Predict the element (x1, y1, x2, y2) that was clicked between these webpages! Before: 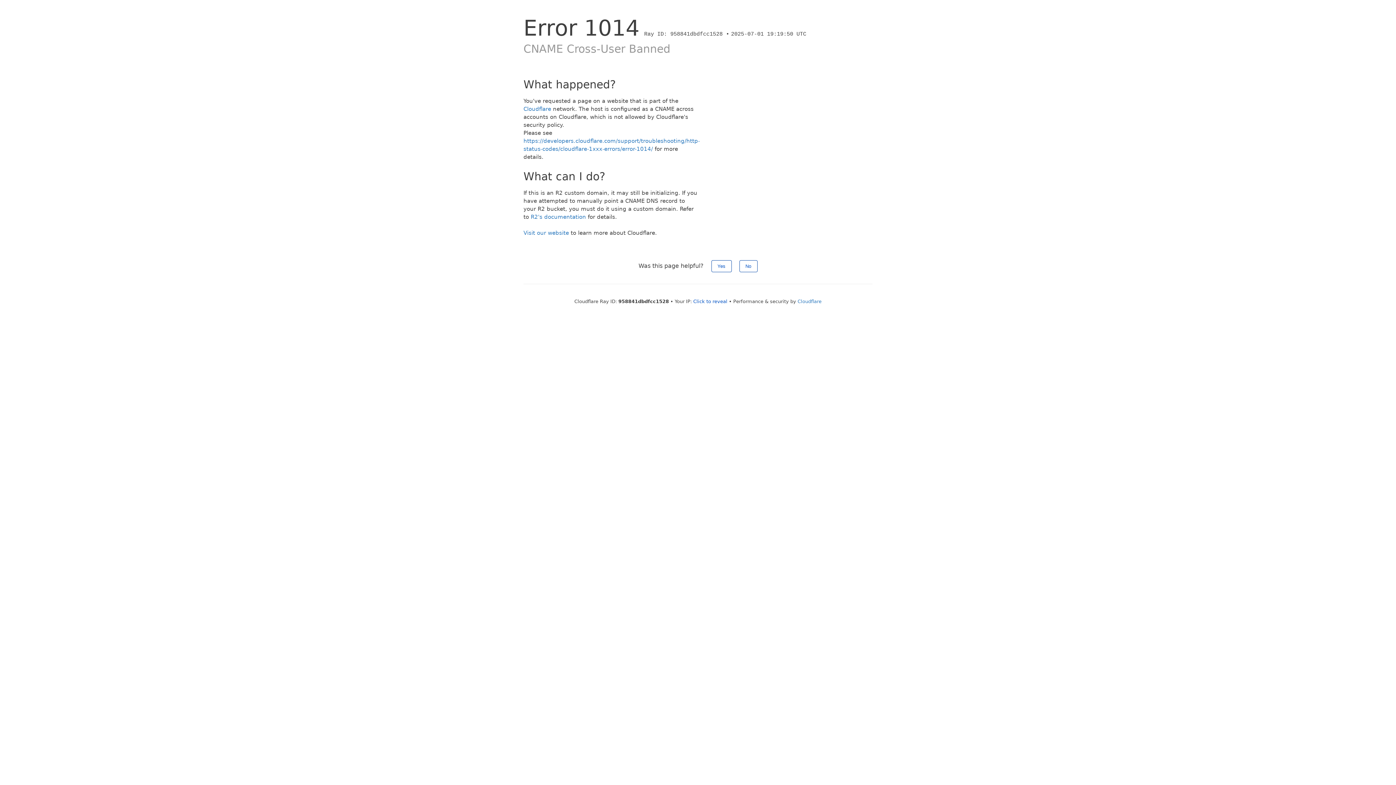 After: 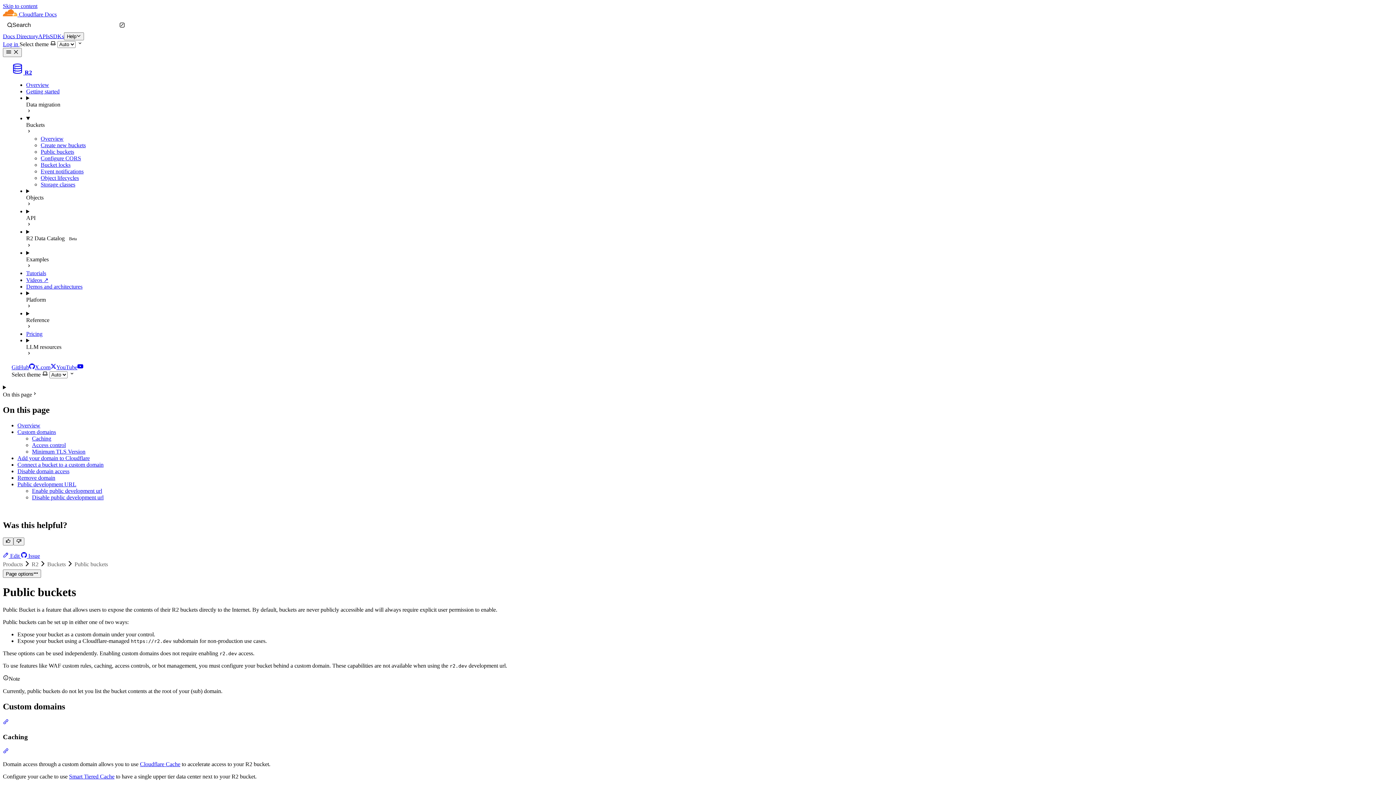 Action: label: R2's documentation bbox: (530, 213, 586, 220)